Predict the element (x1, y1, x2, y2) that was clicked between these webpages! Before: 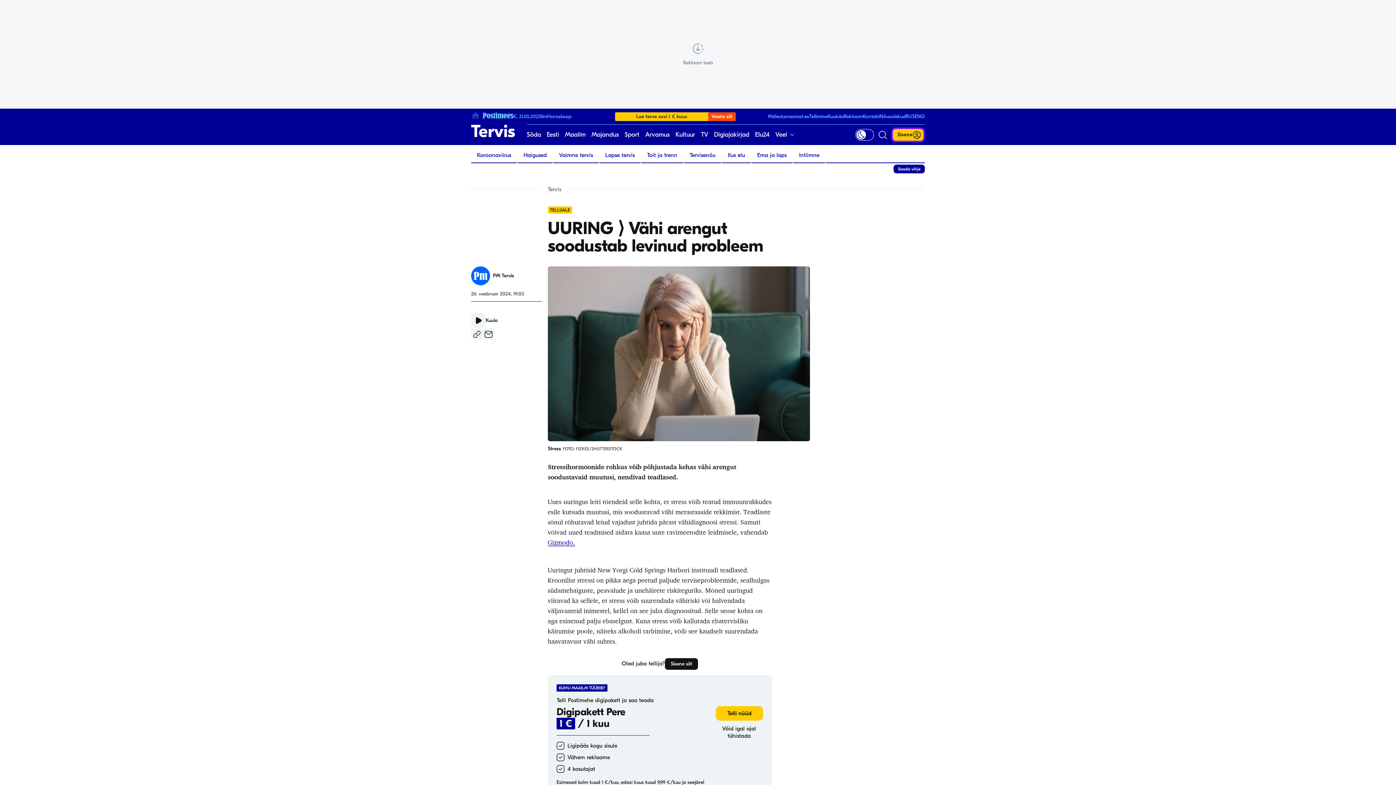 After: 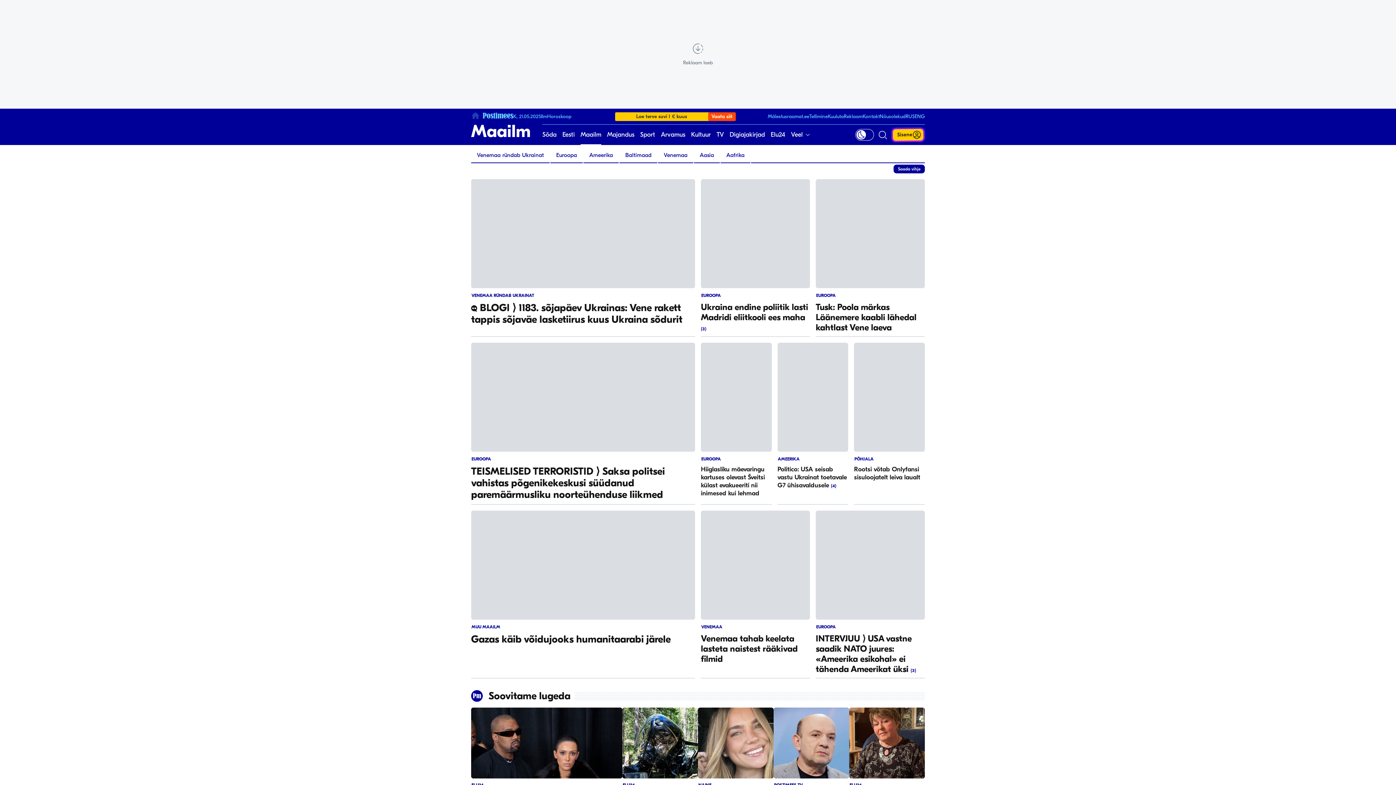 Action: bbox: (565, 124, 585, 145) label: Maailm